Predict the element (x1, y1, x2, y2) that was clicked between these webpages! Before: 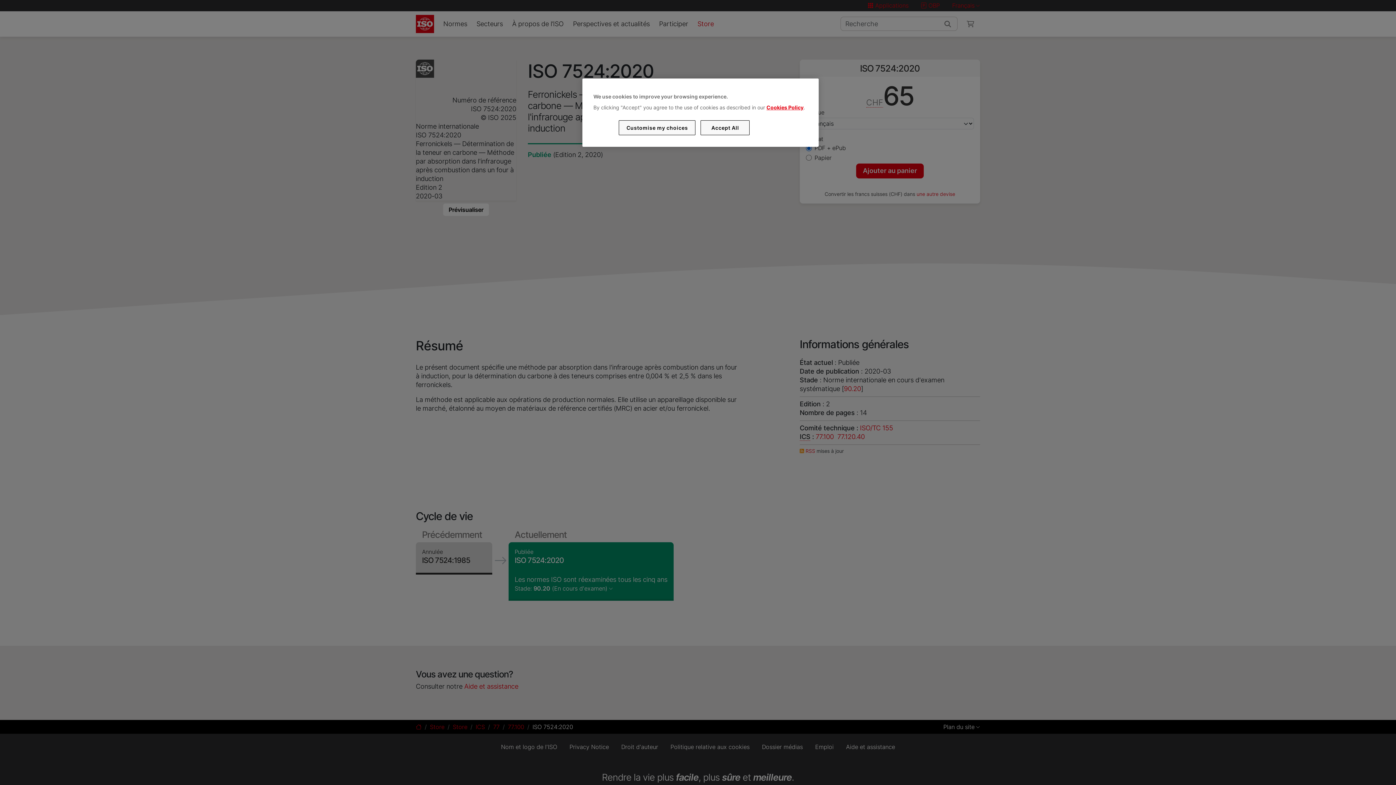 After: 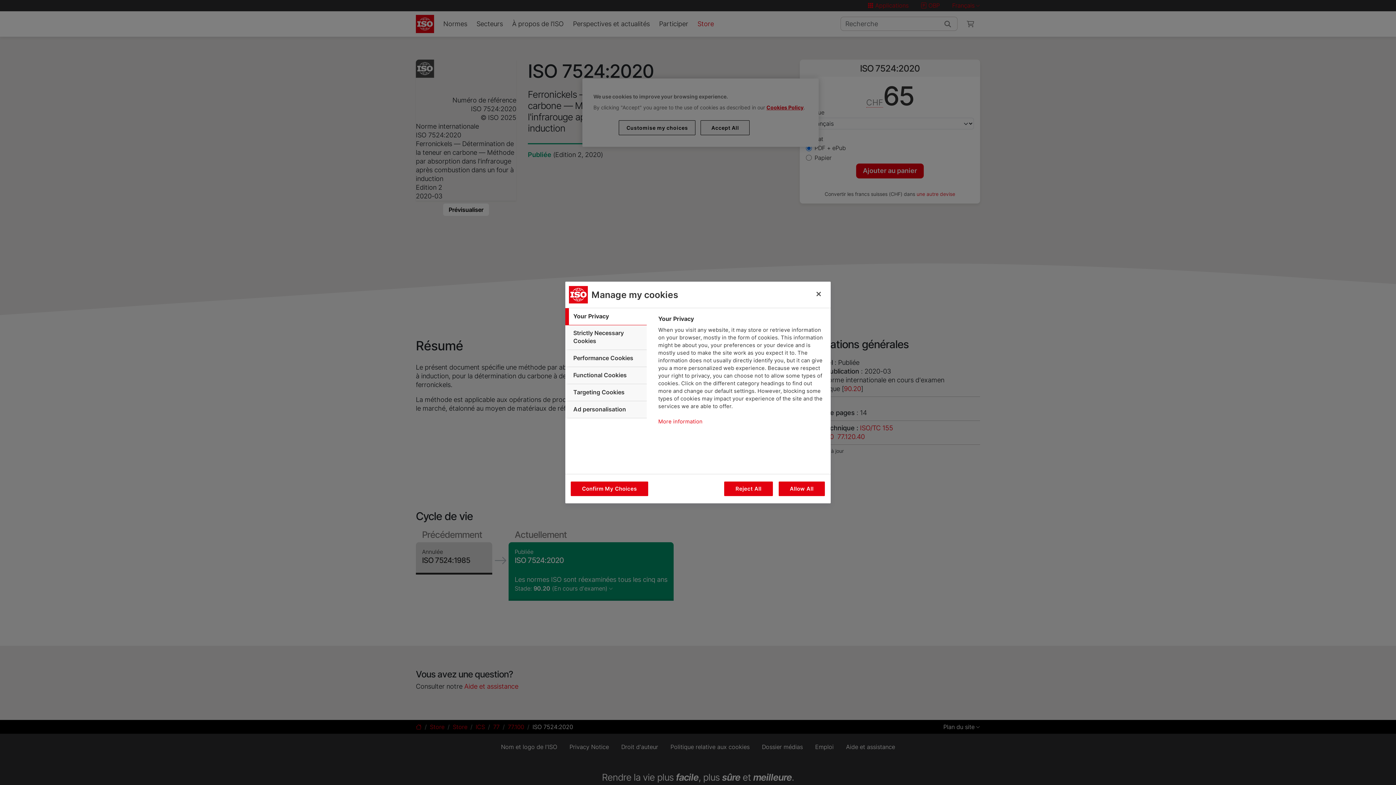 Action: bbox: (619, 120, 695, 135) label: Customise my choices